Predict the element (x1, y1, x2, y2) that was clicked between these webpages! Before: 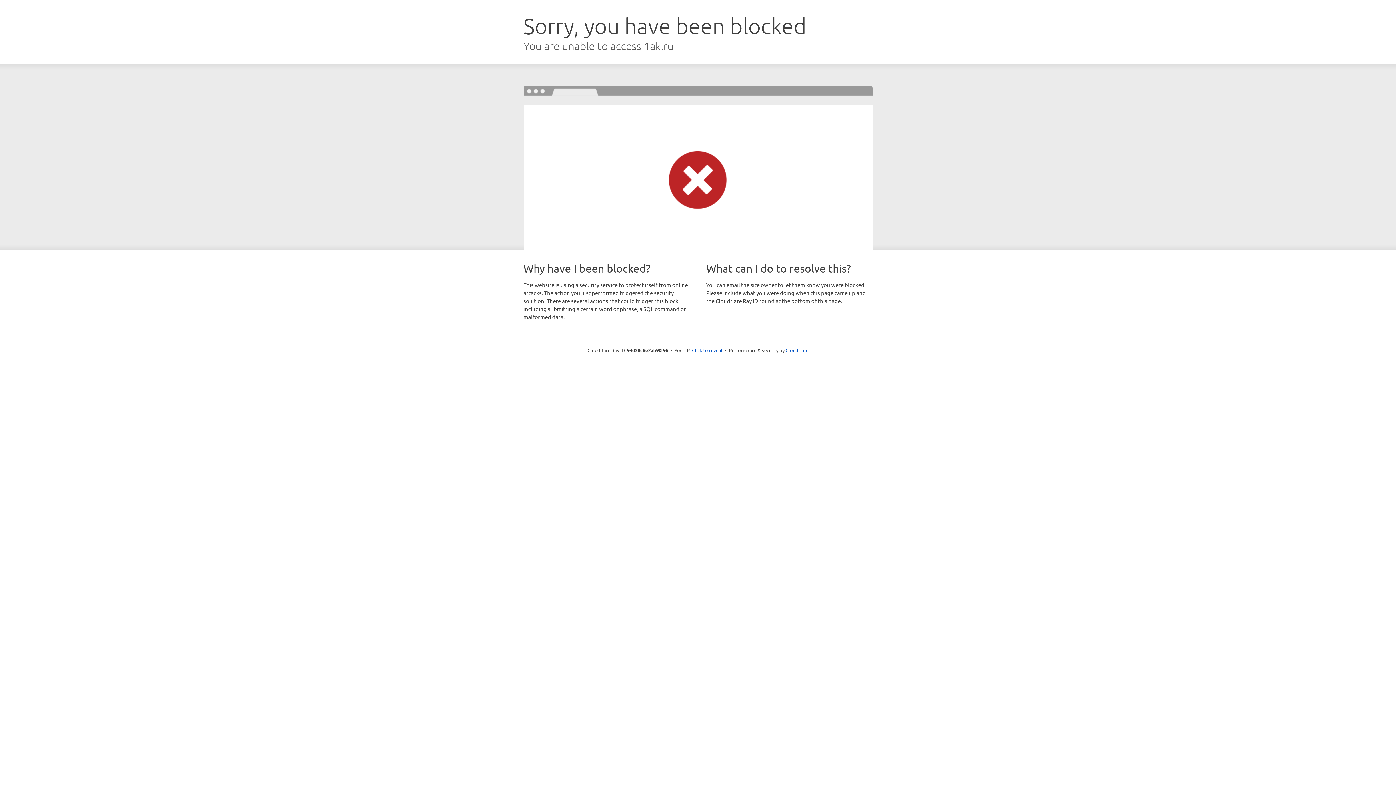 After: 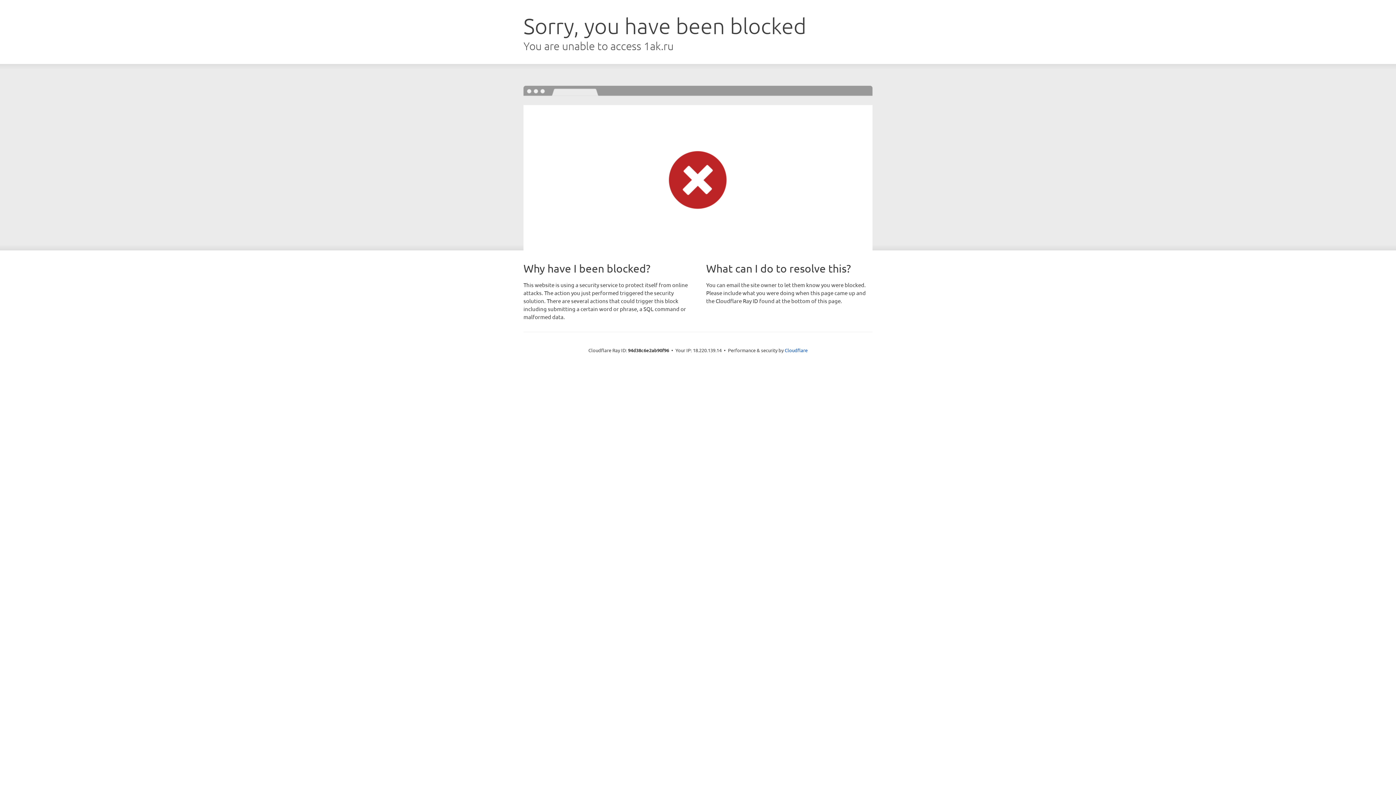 Action: bbox: (692, 346, 722, 353) label: Click to reveal